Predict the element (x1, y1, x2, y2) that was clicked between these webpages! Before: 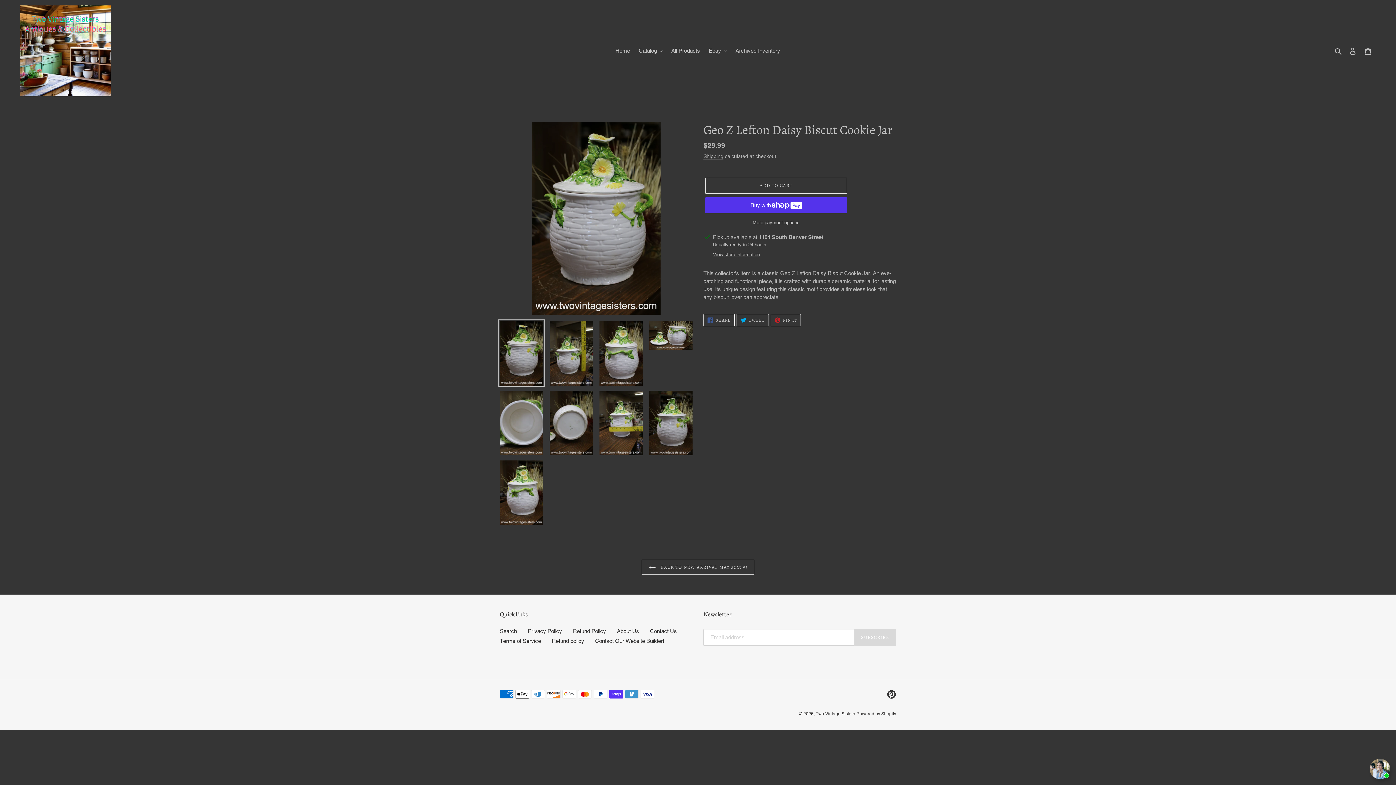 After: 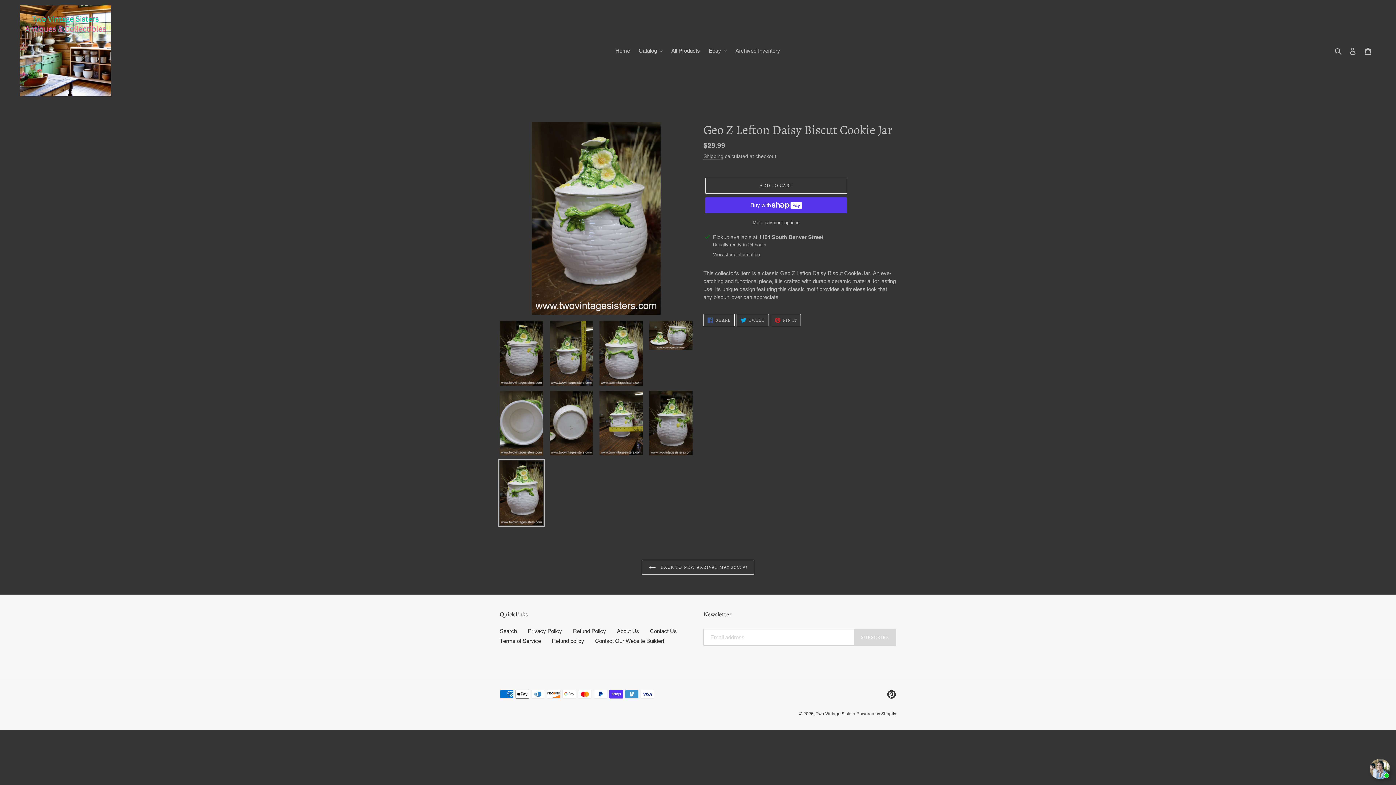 Action: bbox: (498, 459, 544, 527)